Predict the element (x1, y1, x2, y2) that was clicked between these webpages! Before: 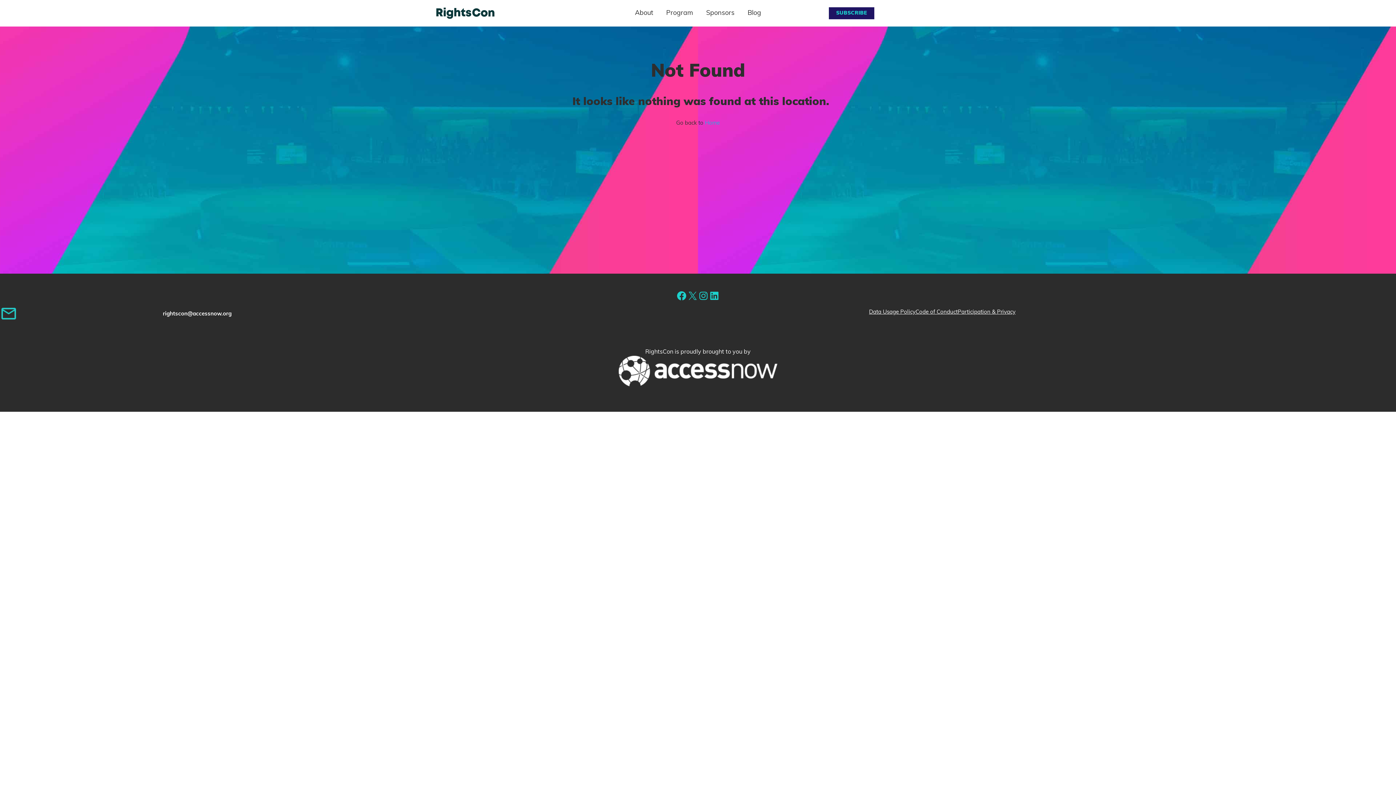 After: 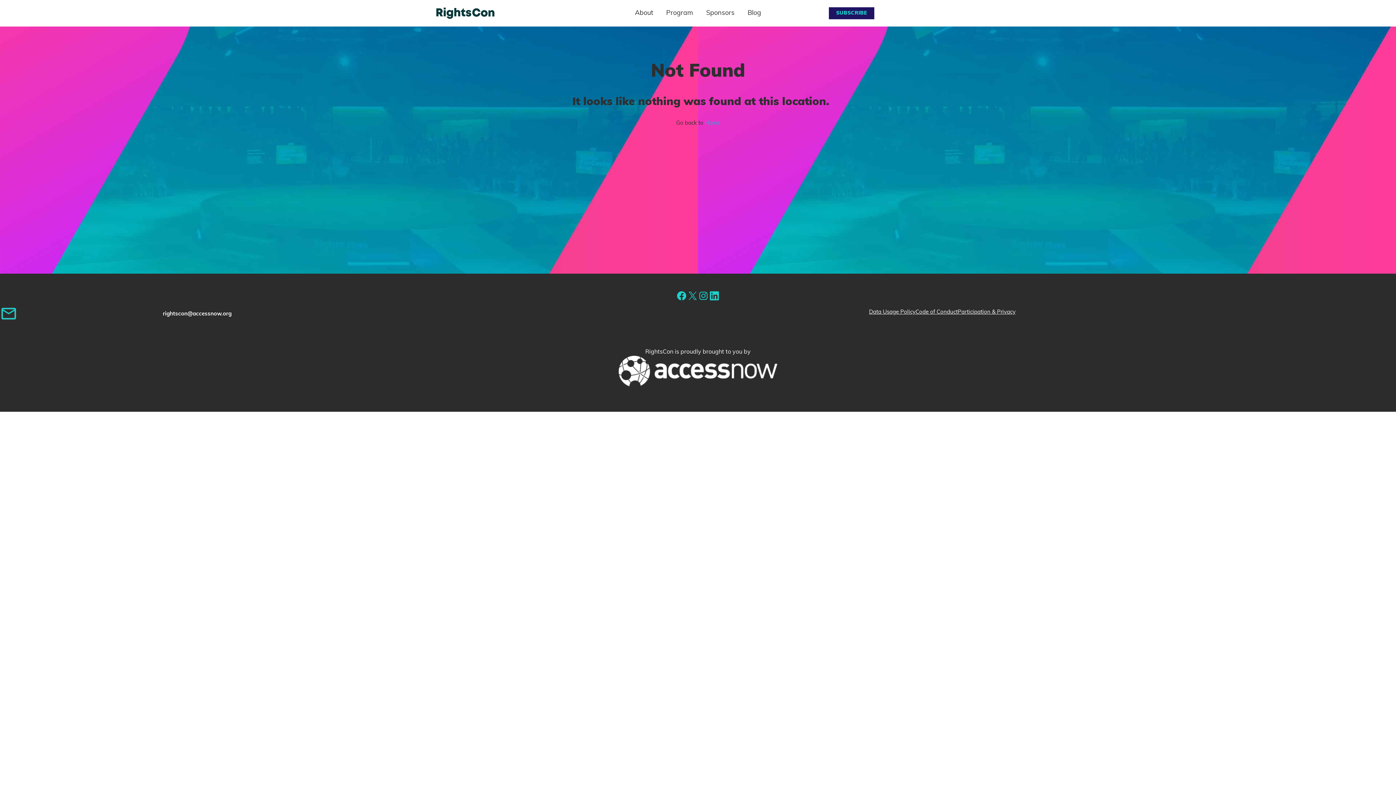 Action: bbox: (709, 290, 720, 301)